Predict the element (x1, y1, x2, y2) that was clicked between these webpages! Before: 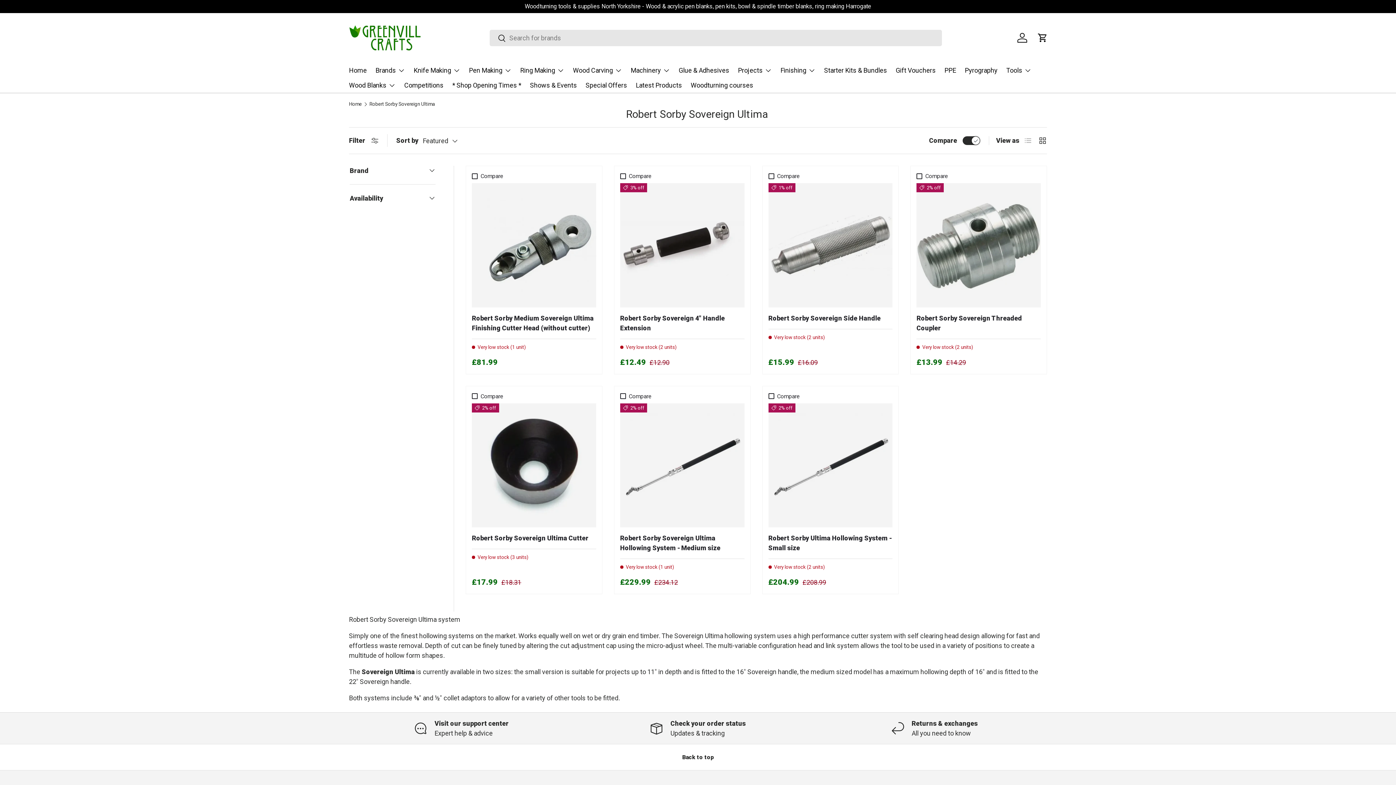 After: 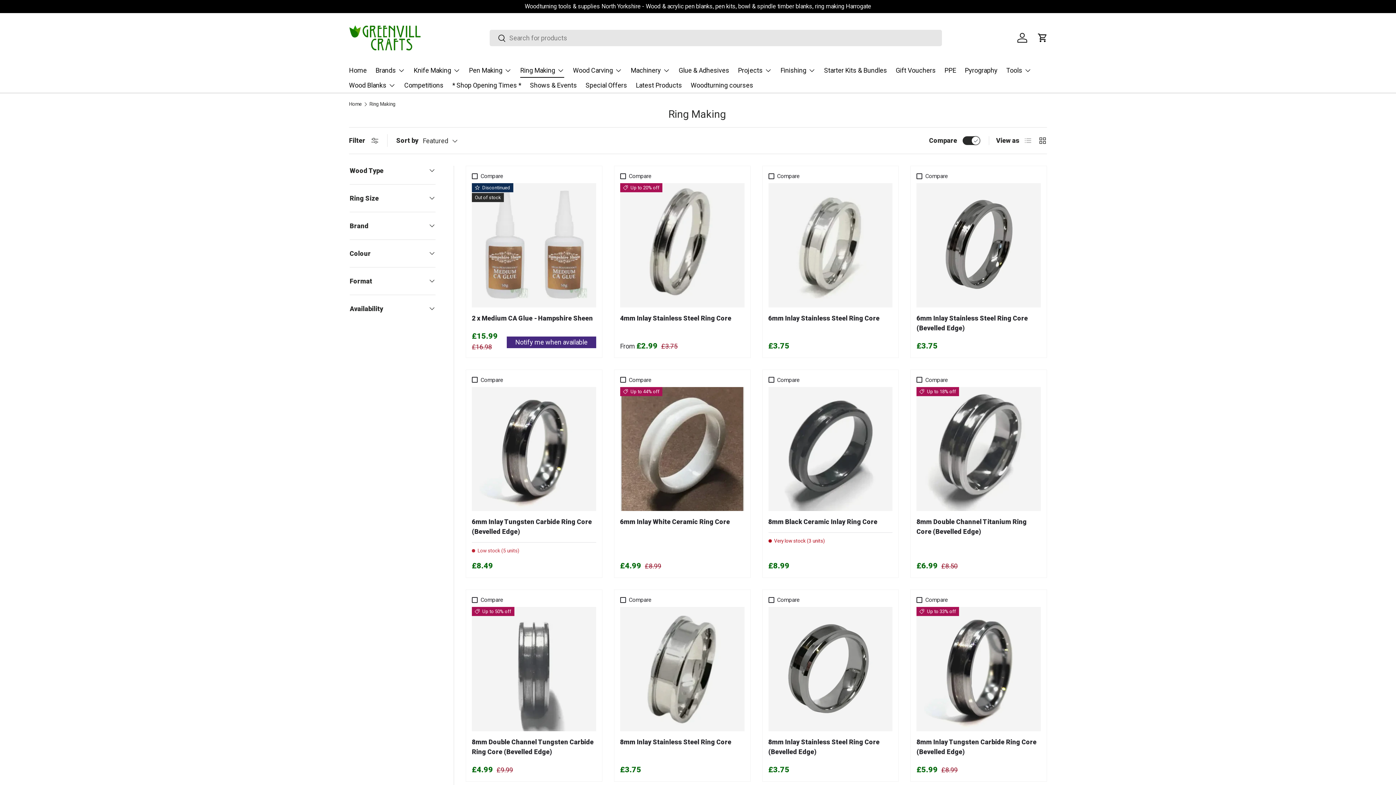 Action: label: Ring Making bbox: (520, 62, 564, 77)